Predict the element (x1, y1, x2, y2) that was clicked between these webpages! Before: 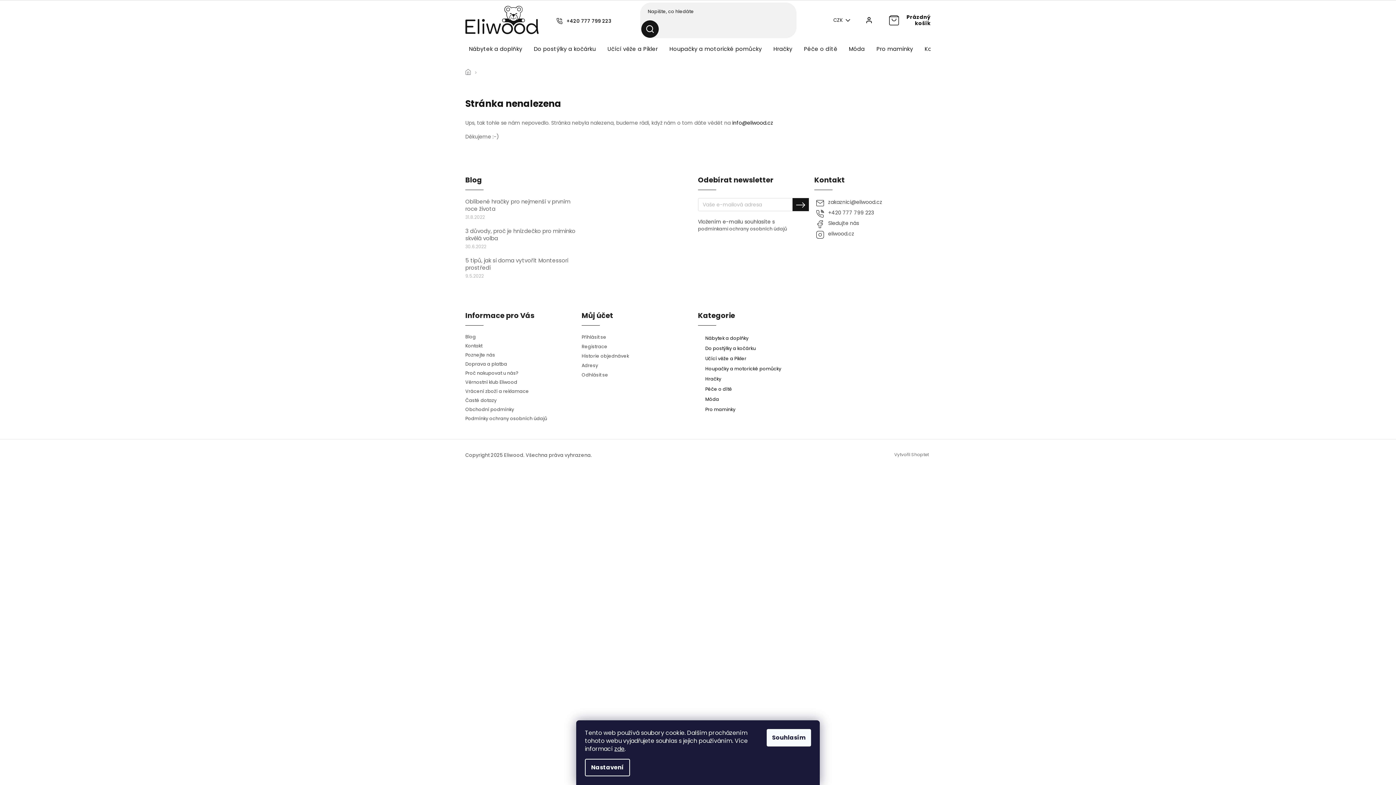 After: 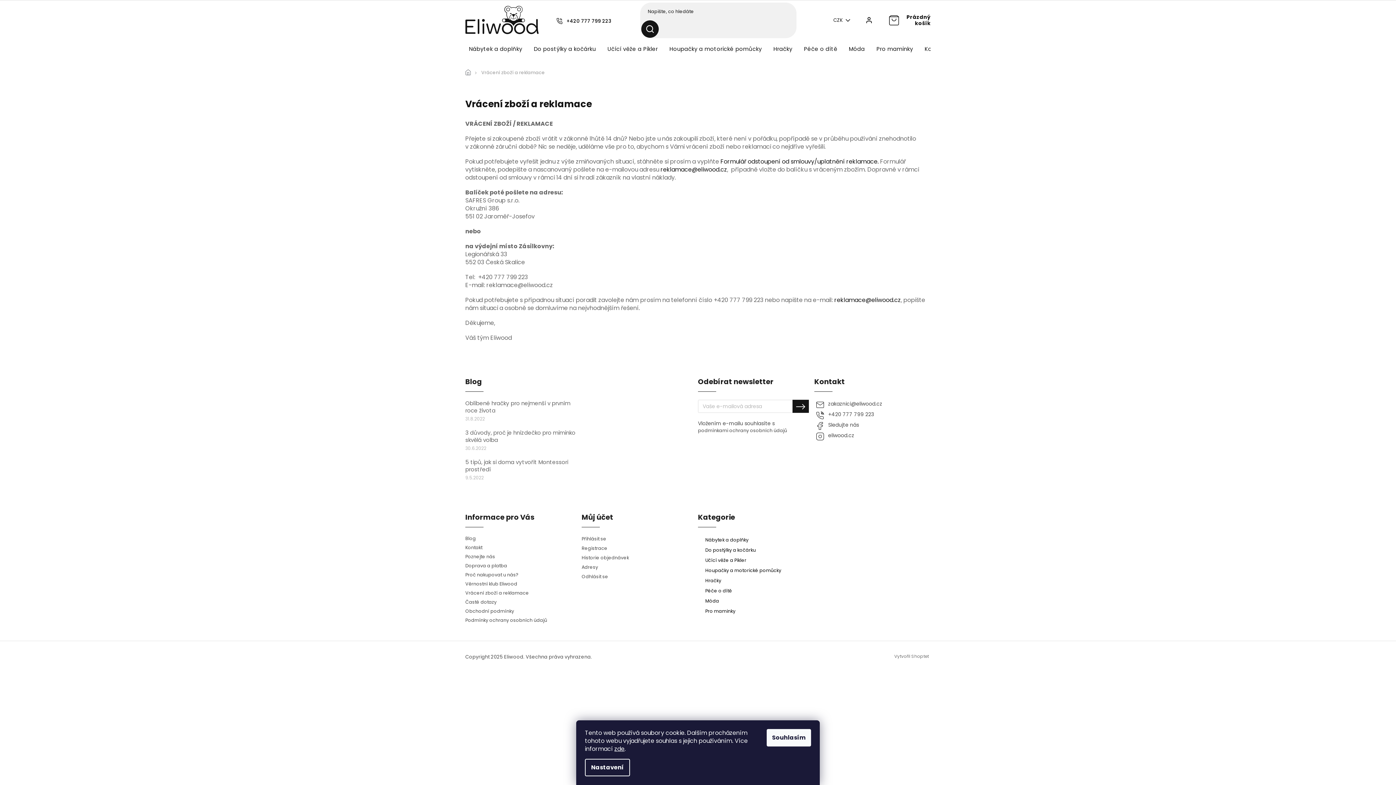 Action: label: Vrácení zboží a reklamace bbox: (465, 388, 576, 394)